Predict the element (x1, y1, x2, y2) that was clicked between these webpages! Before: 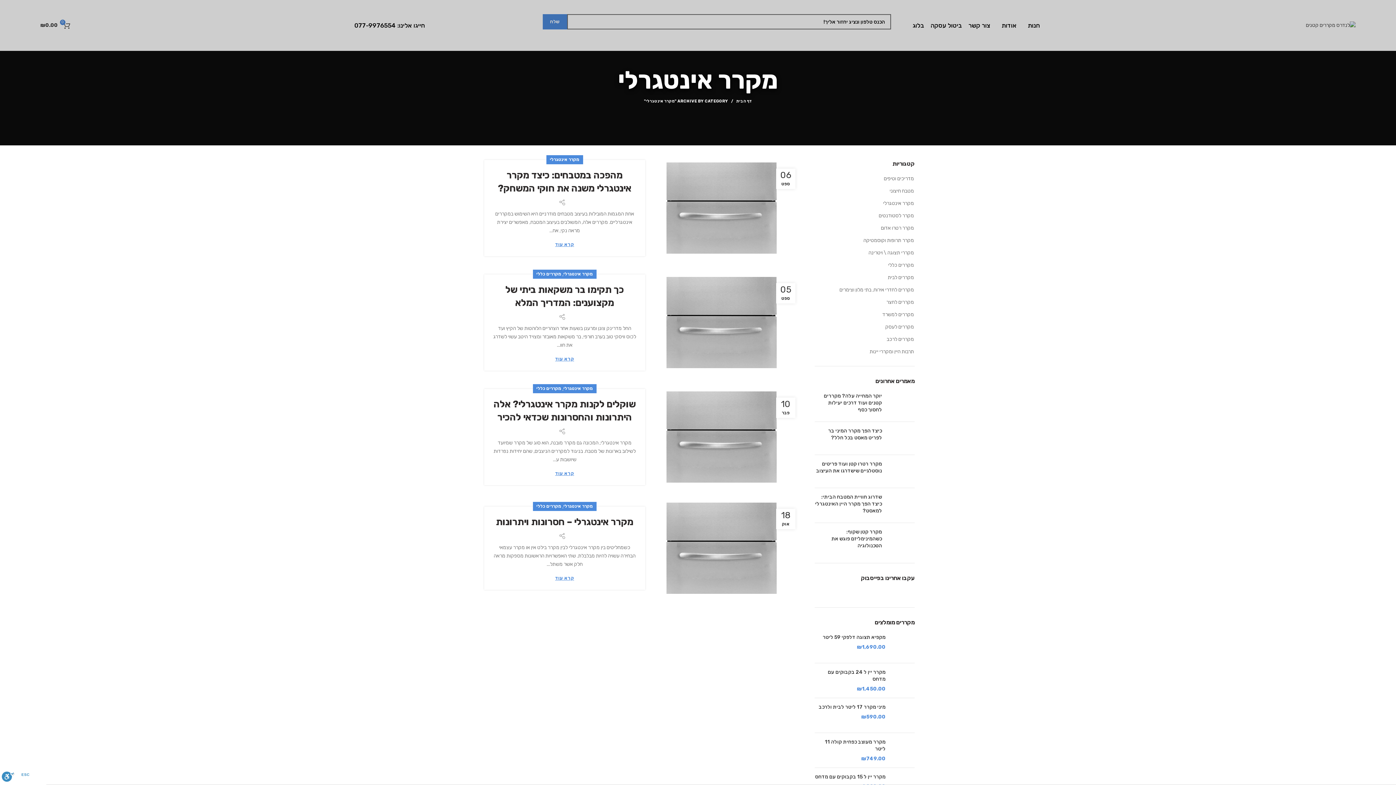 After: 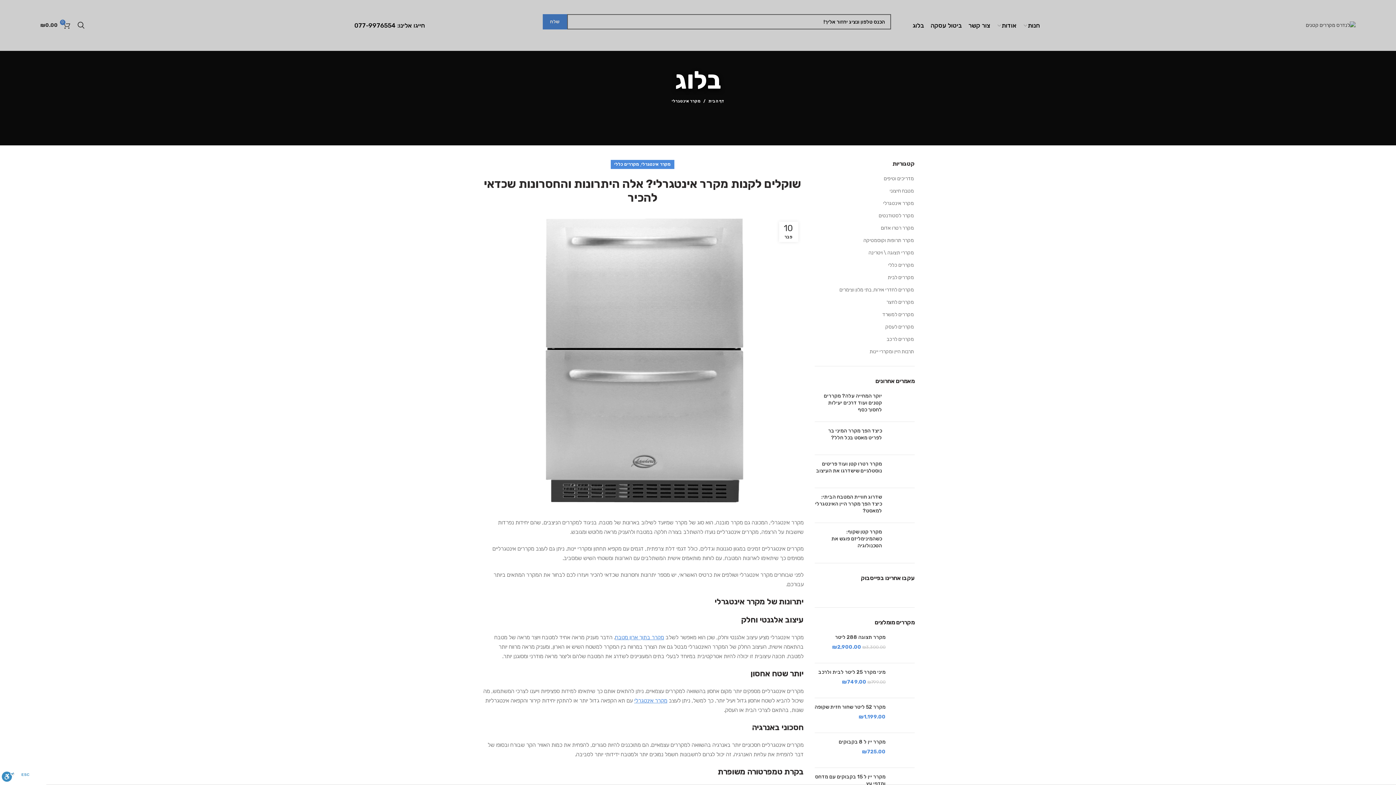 Action: bbox: (555, 471, 574, 476) label: קרא עוד